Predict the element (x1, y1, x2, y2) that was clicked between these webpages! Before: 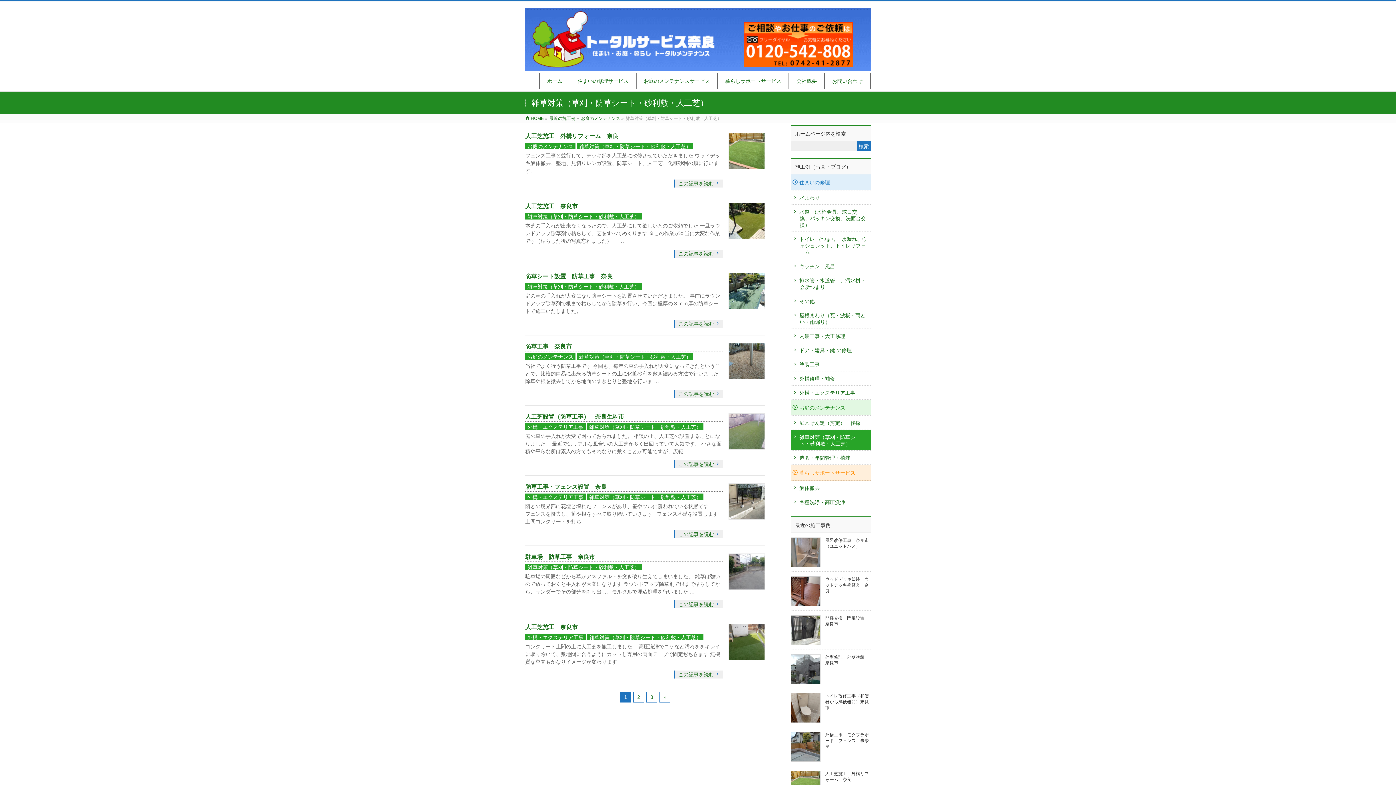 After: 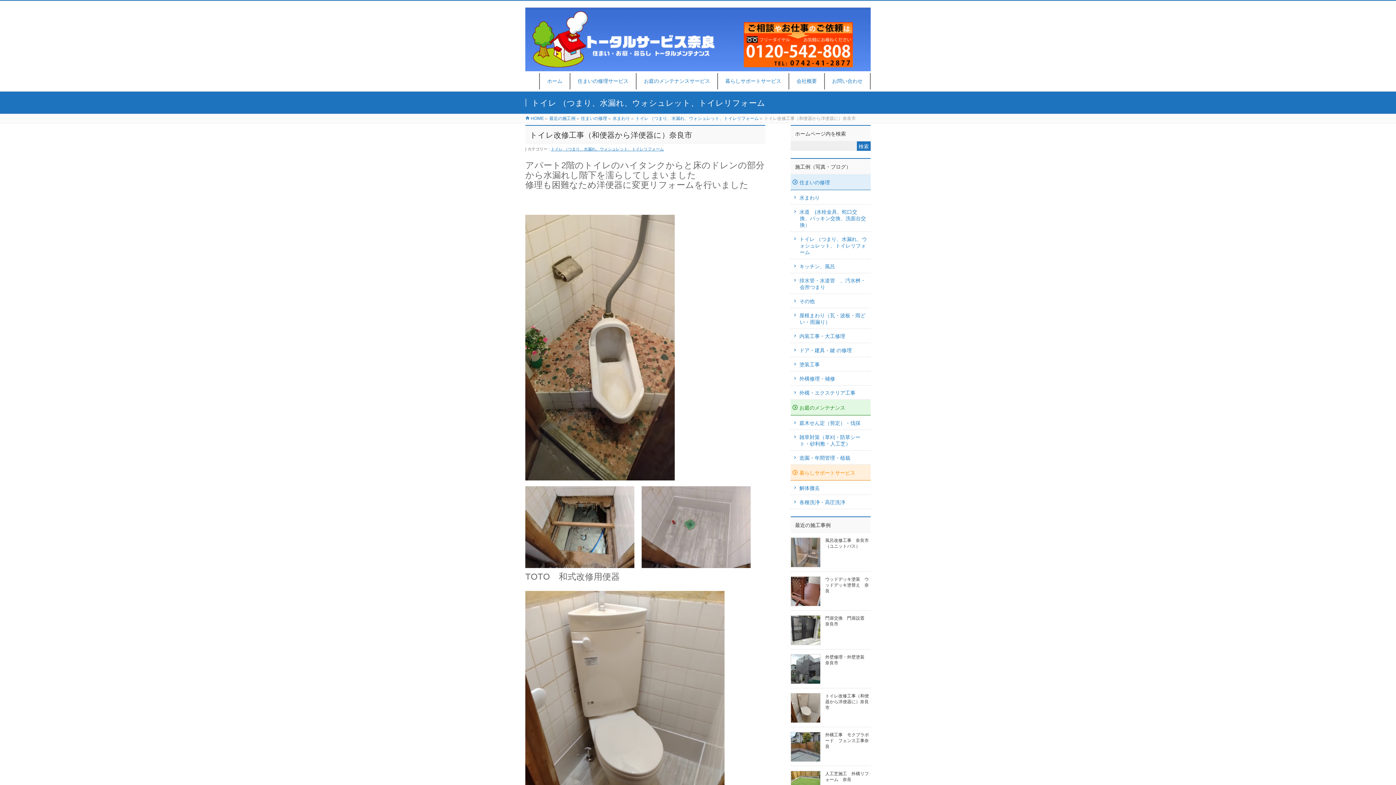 Action: bbox: (790, 717, 820, 722)